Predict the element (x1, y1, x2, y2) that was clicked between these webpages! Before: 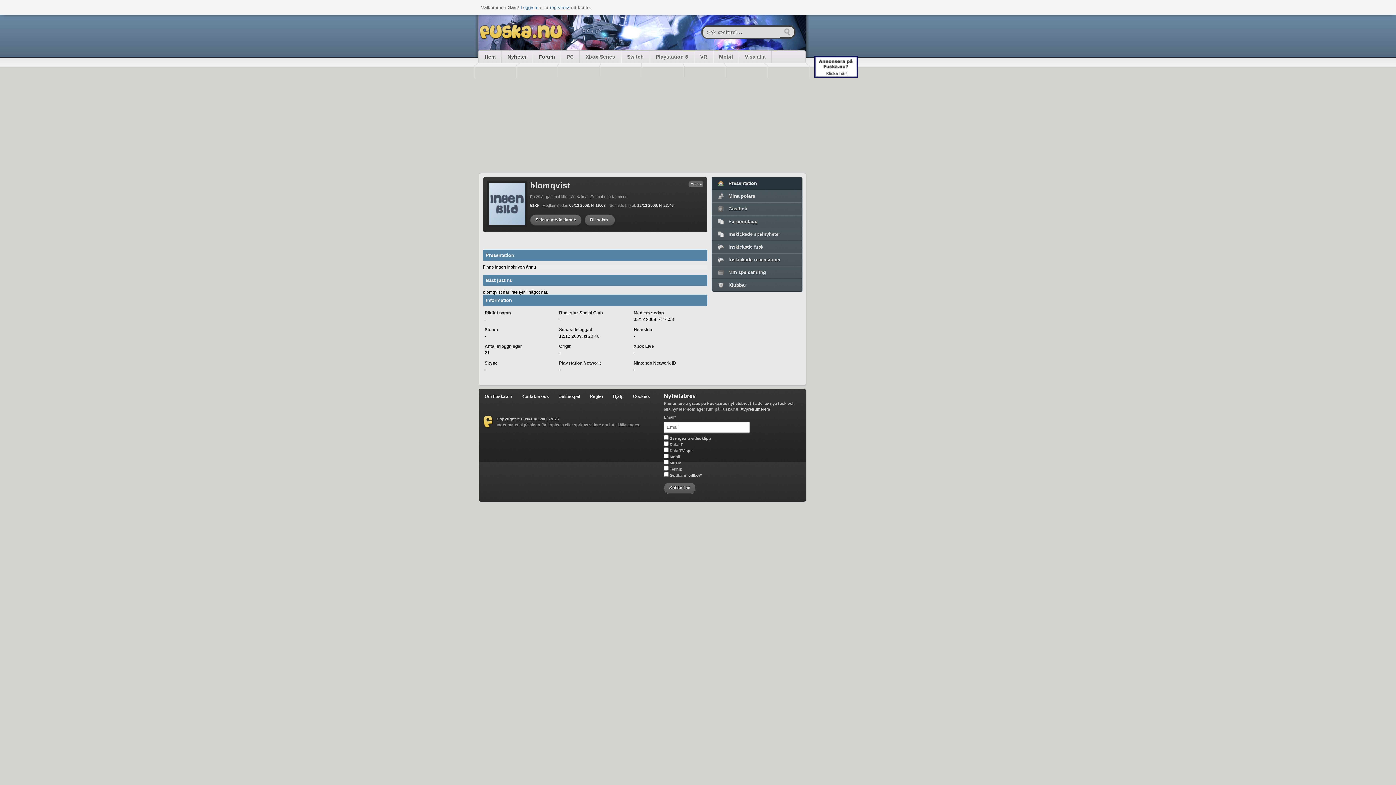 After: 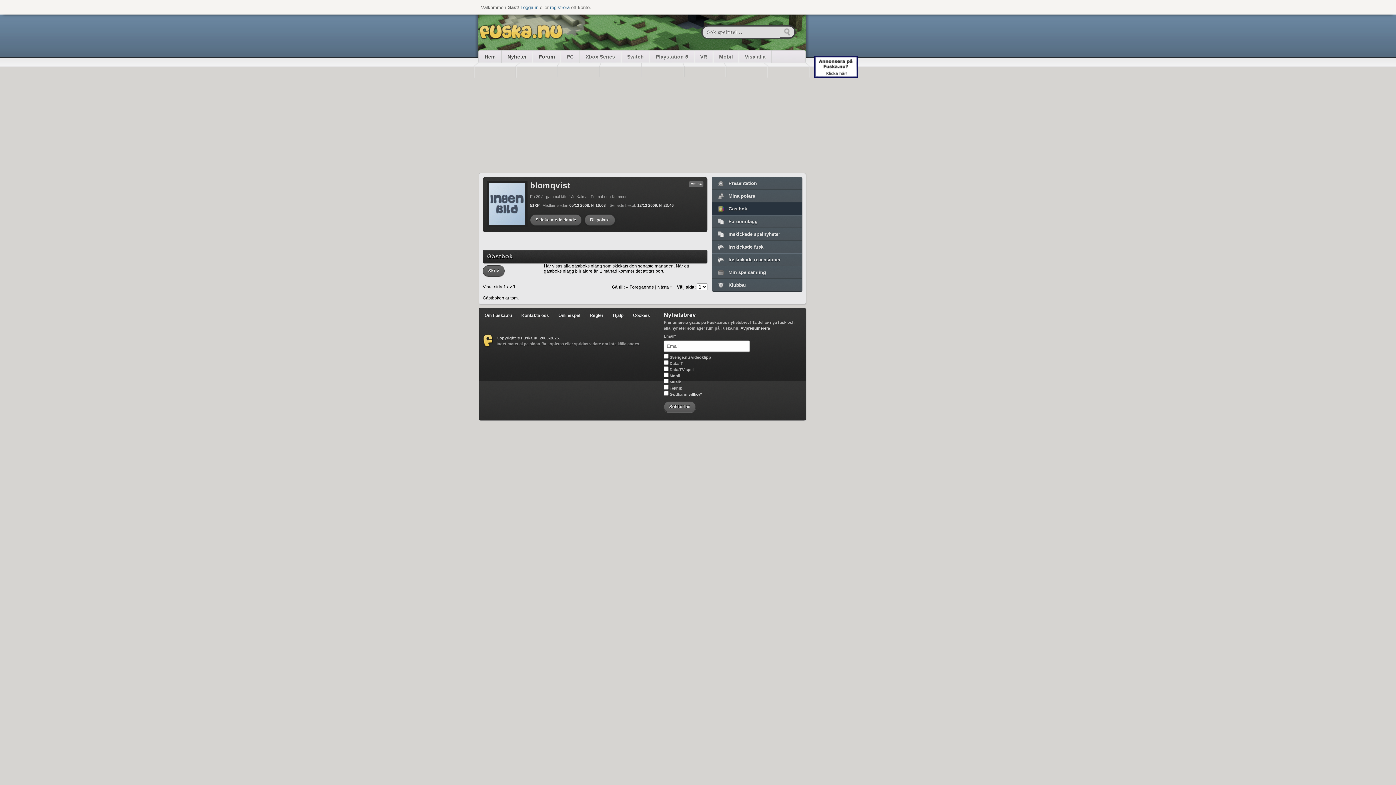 Action: bbox: (712, 202, 802, 214) label: Gästbok